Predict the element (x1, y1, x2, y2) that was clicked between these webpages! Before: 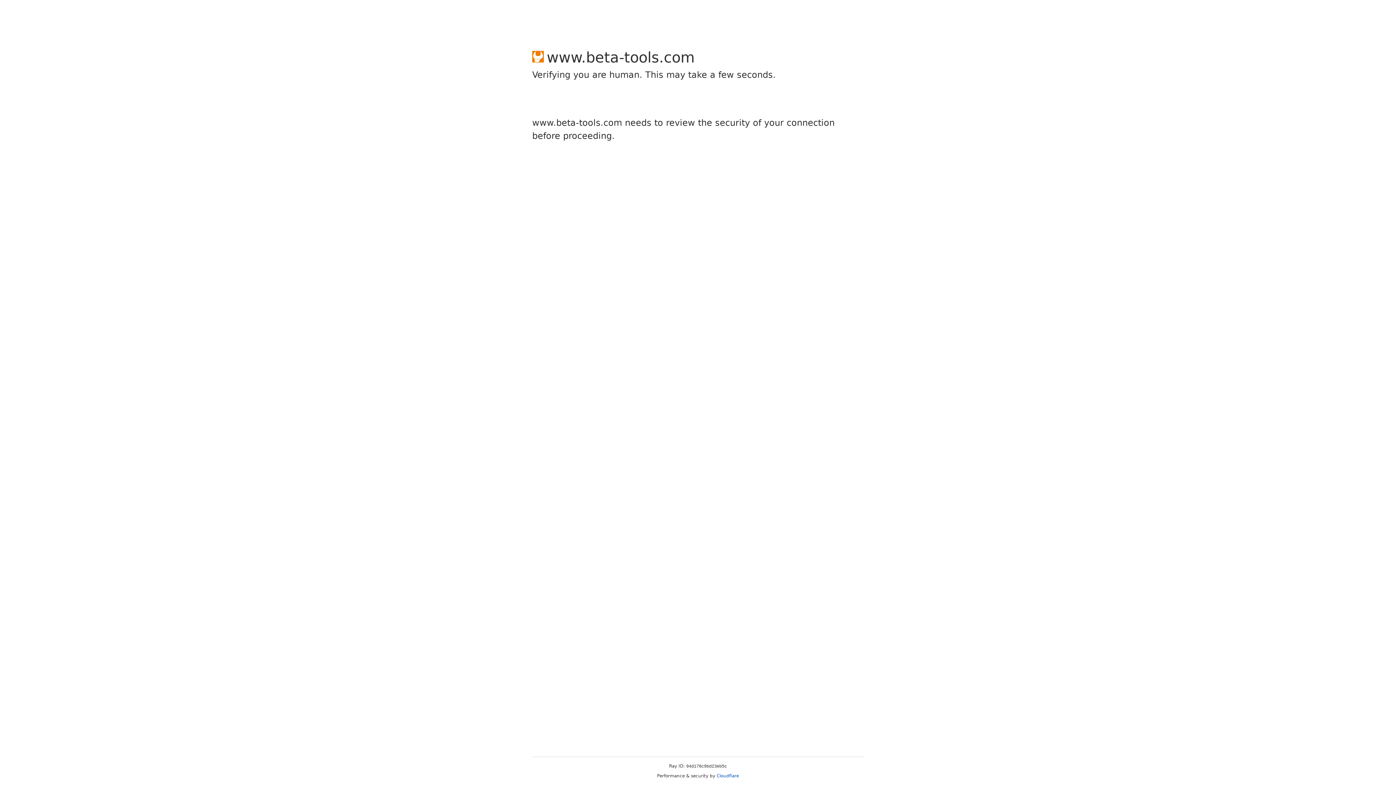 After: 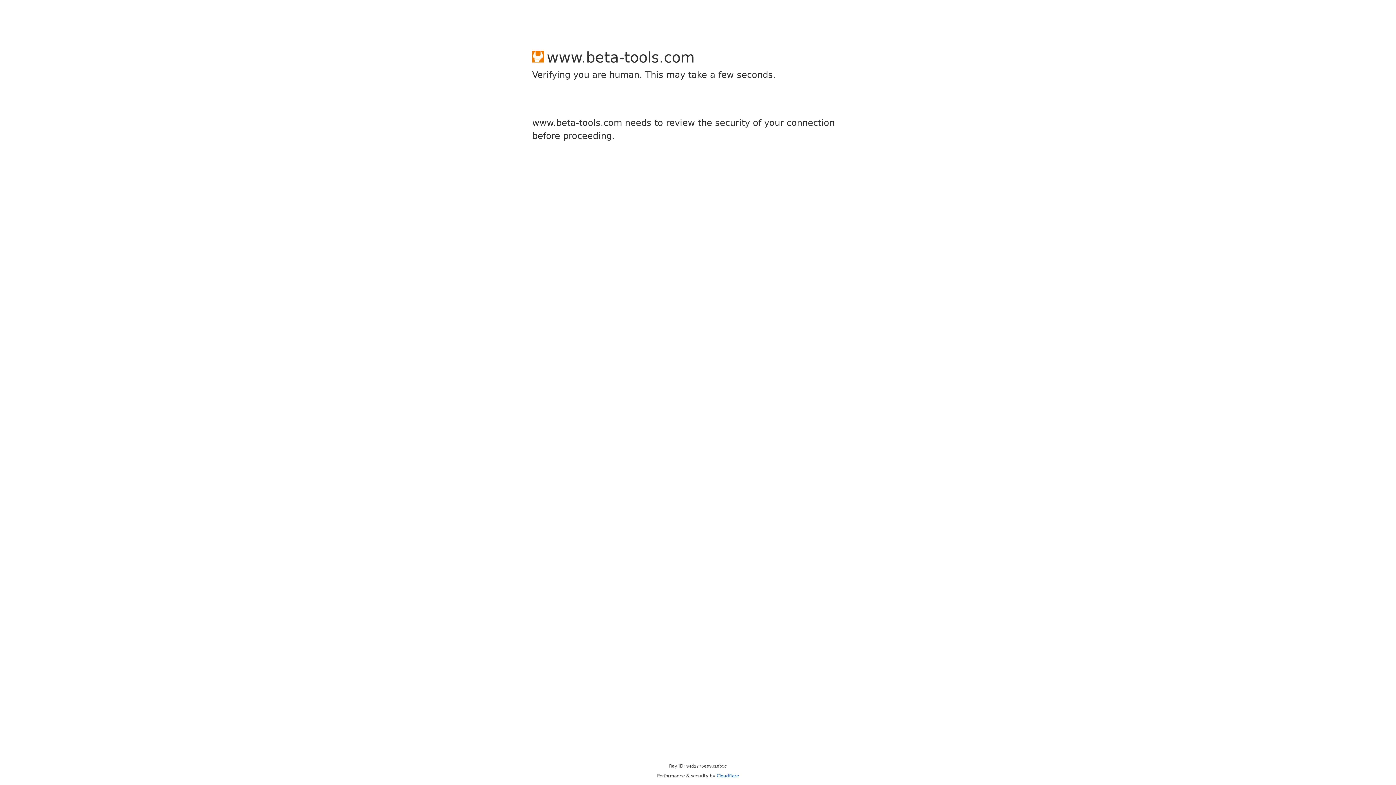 Action: bbox: (716, 773, 739, 778) label: Cloudflare